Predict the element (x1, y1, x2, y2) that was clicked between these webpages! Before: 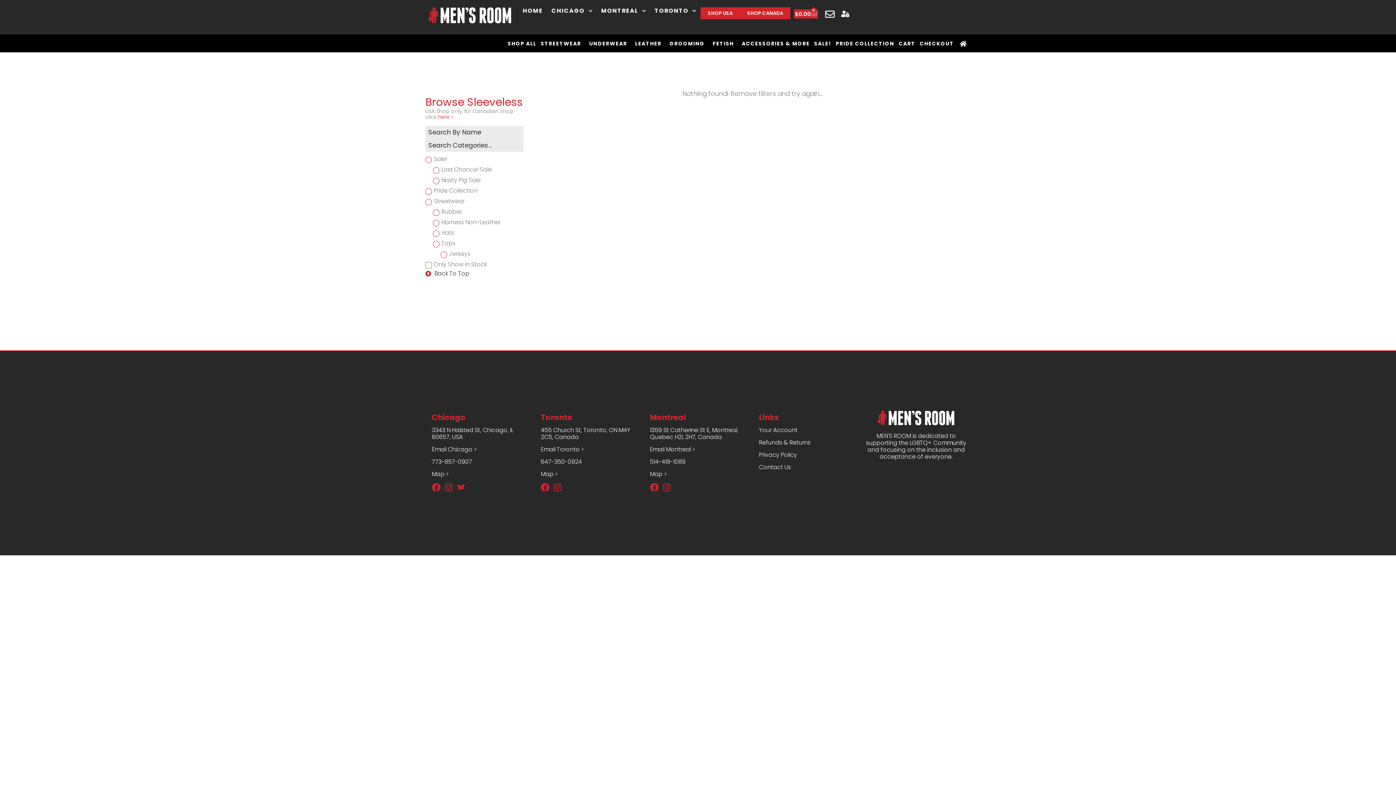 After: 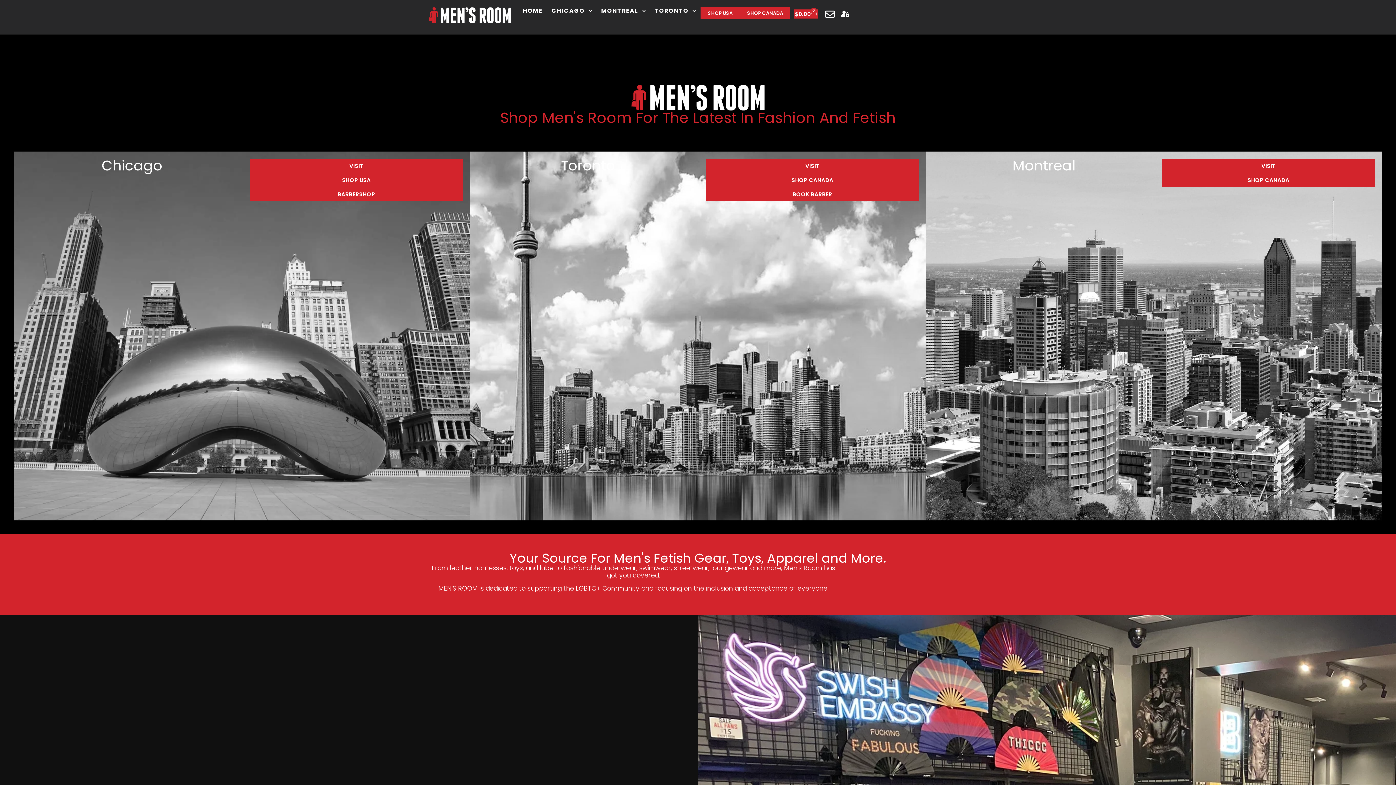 Action: bbox: (518, 7, 547, 14) label: HOME